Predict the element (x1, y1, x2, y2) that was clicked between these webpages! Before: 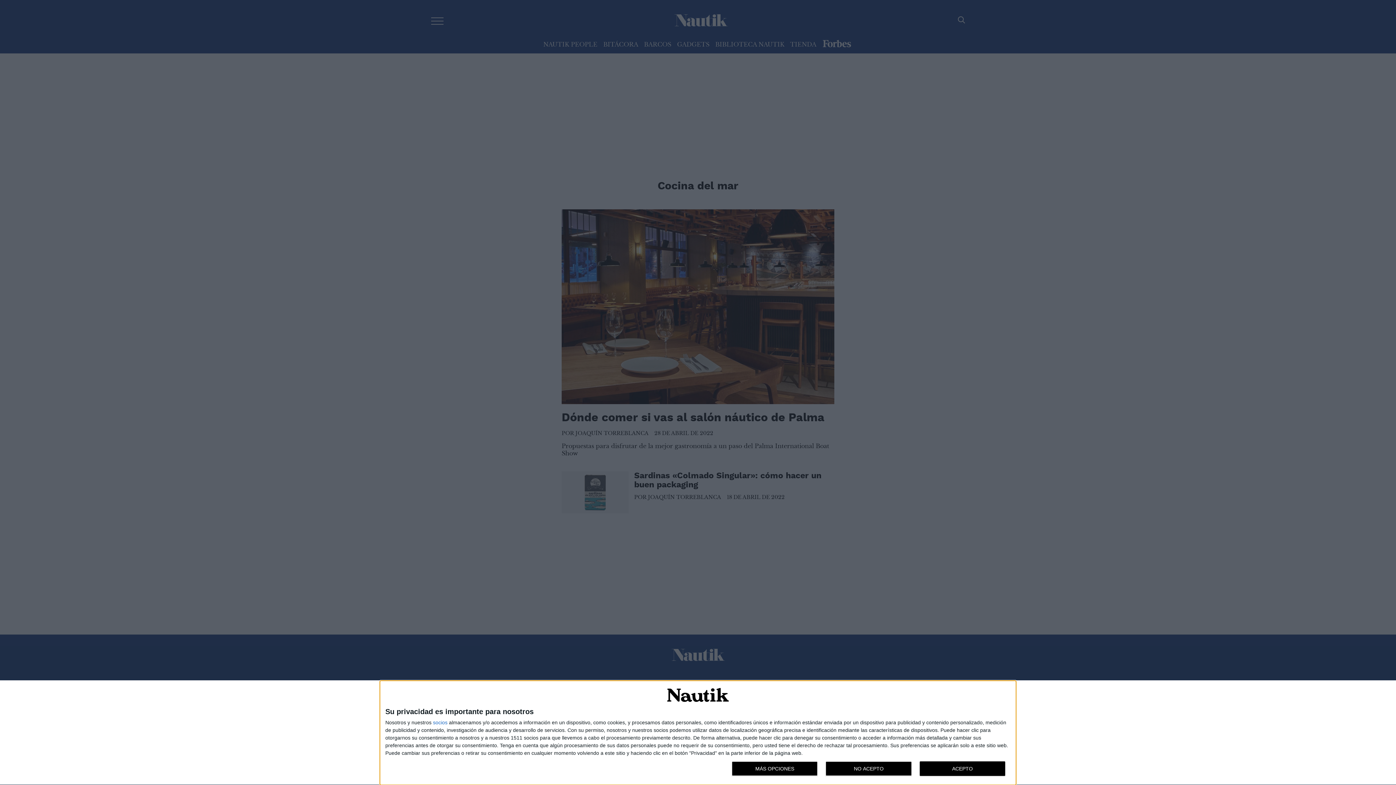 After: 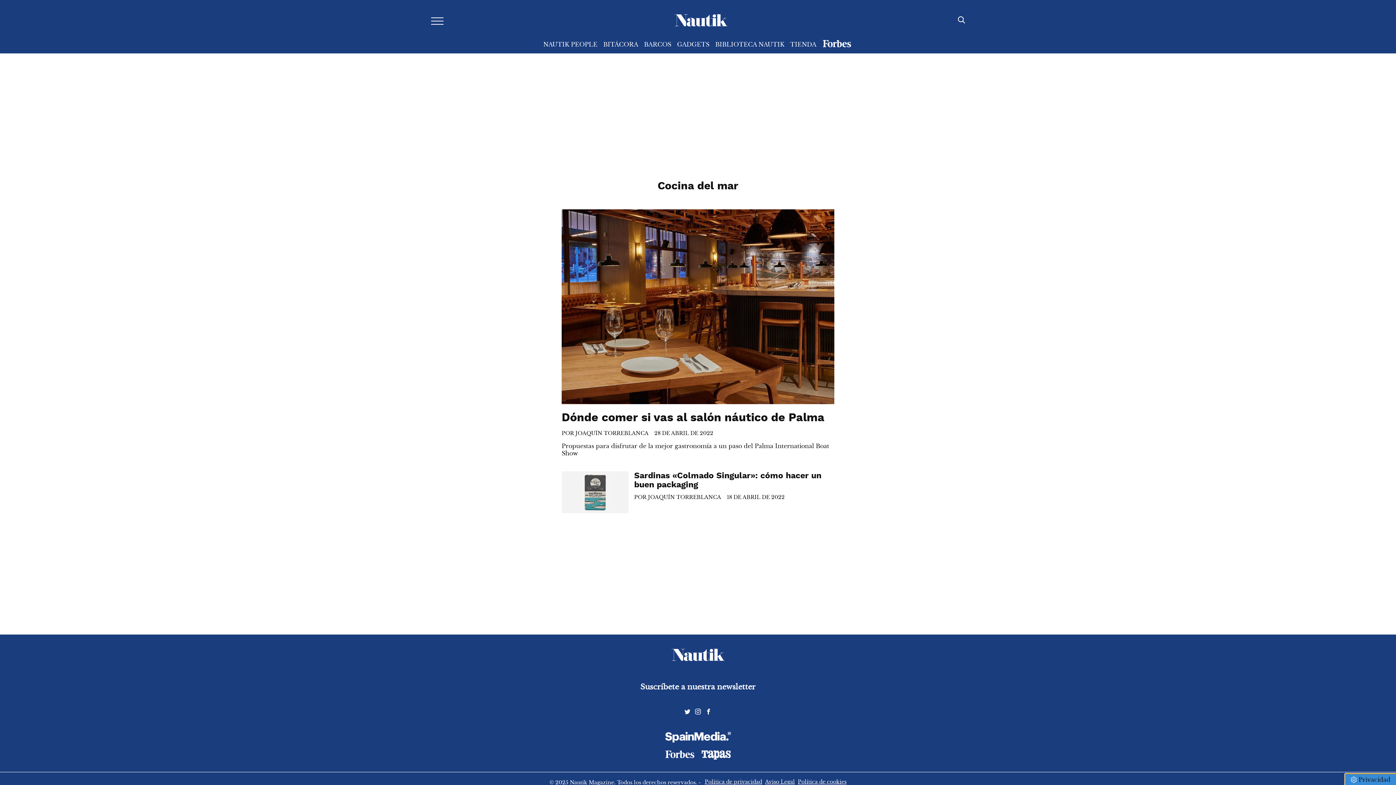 Action: bbox: (825, 761, 911, 776) label: NO ACEPTO